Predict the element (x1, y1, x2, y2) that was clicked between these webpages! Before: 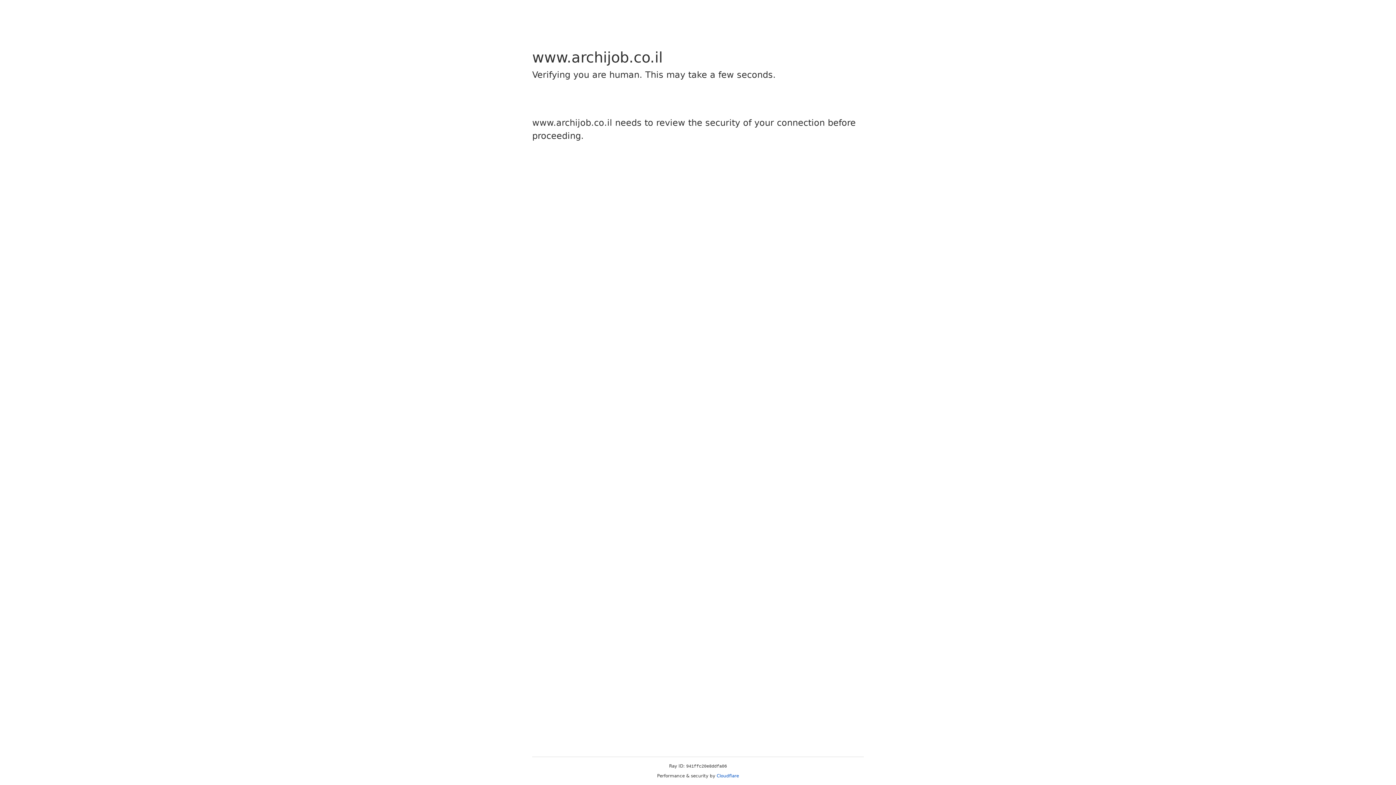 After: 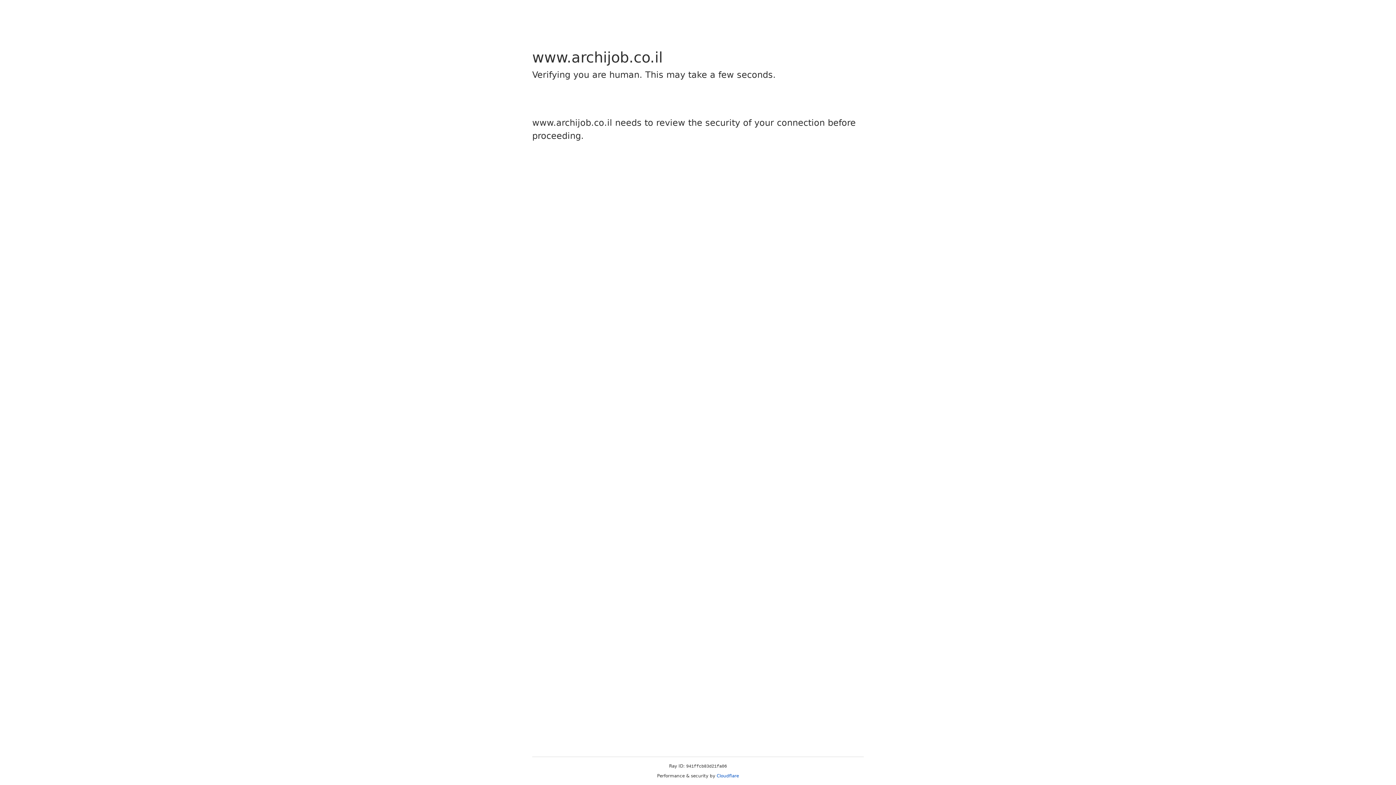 Action: label: Cloudflare bbox: (716, 773, 739, 778)